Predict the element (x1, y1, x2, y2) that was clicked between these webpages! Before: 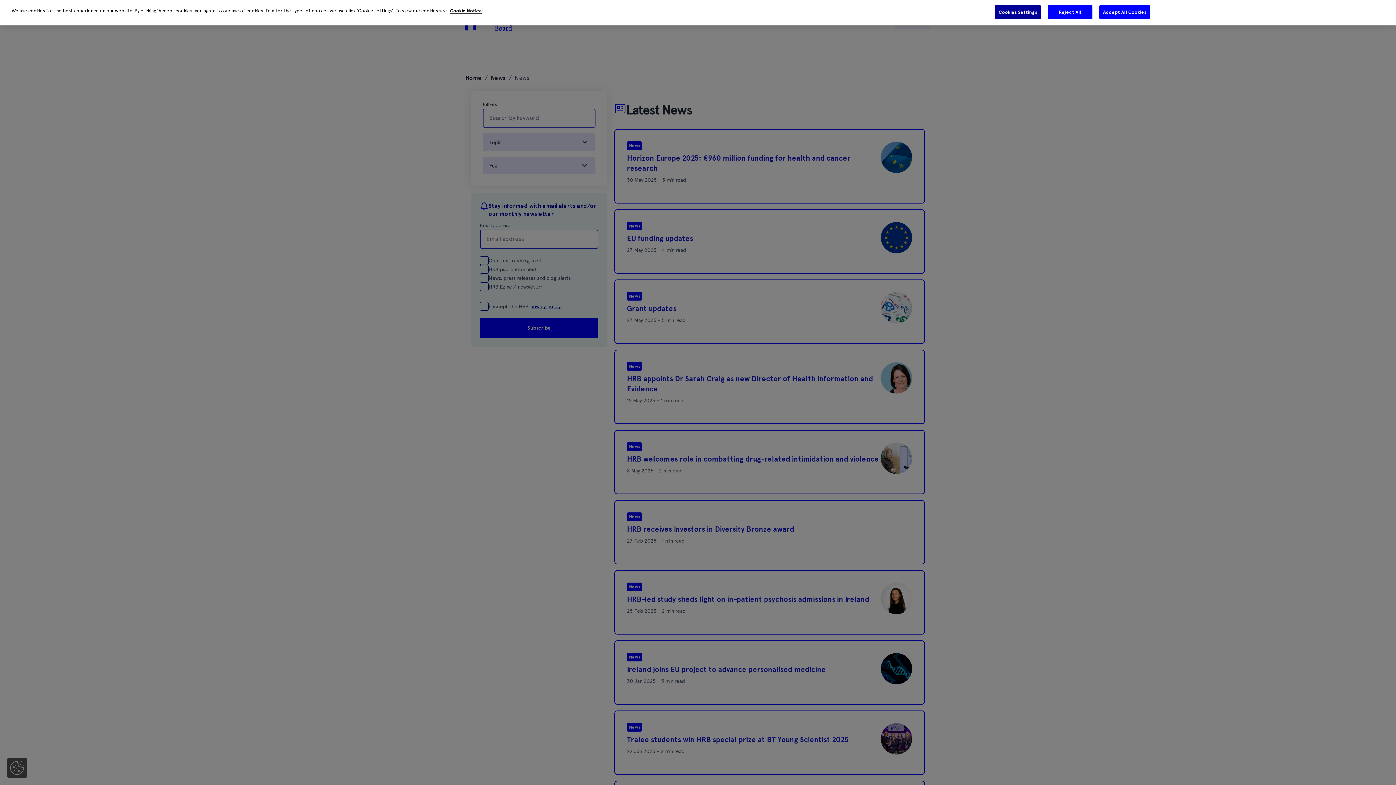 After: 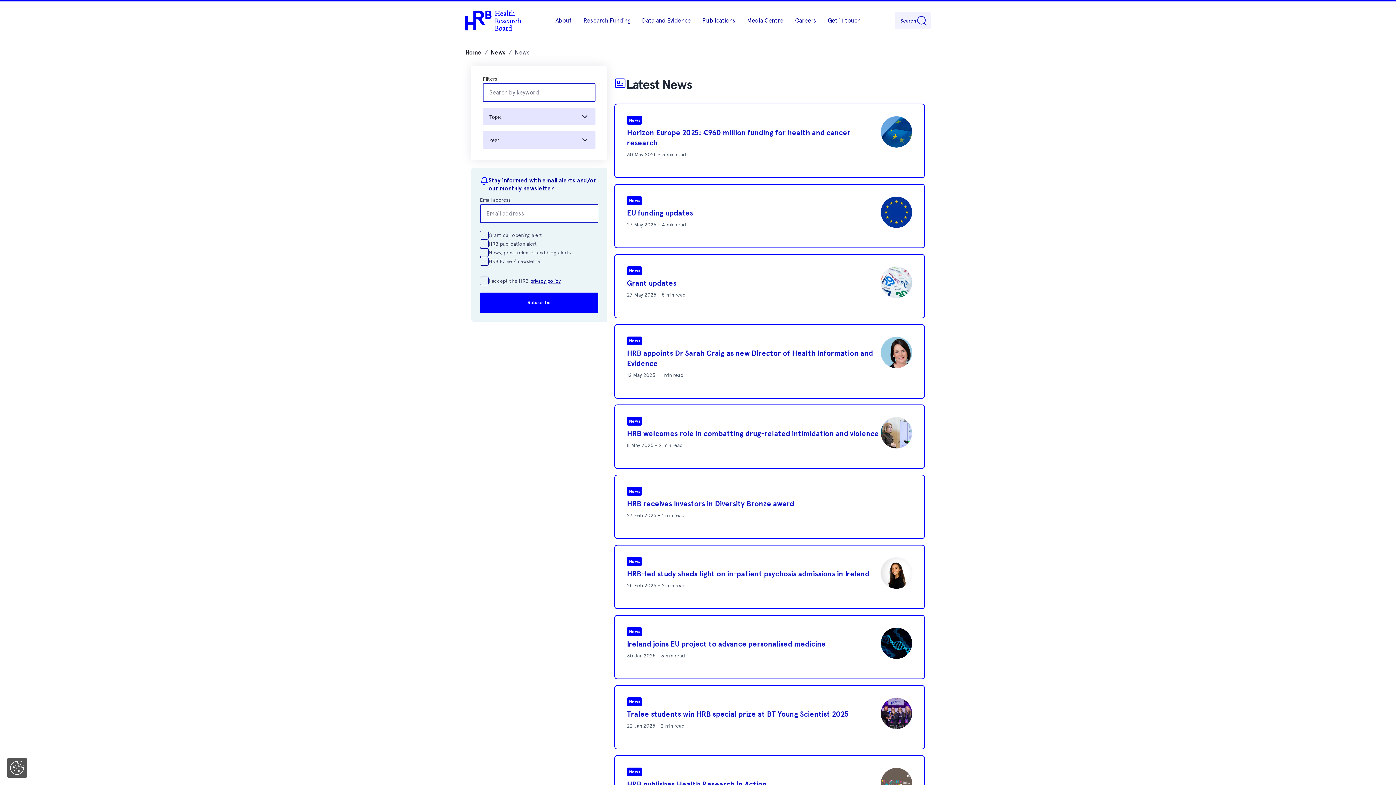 Action: label: Reject All bbox: (1047, 4, 1093, 19)